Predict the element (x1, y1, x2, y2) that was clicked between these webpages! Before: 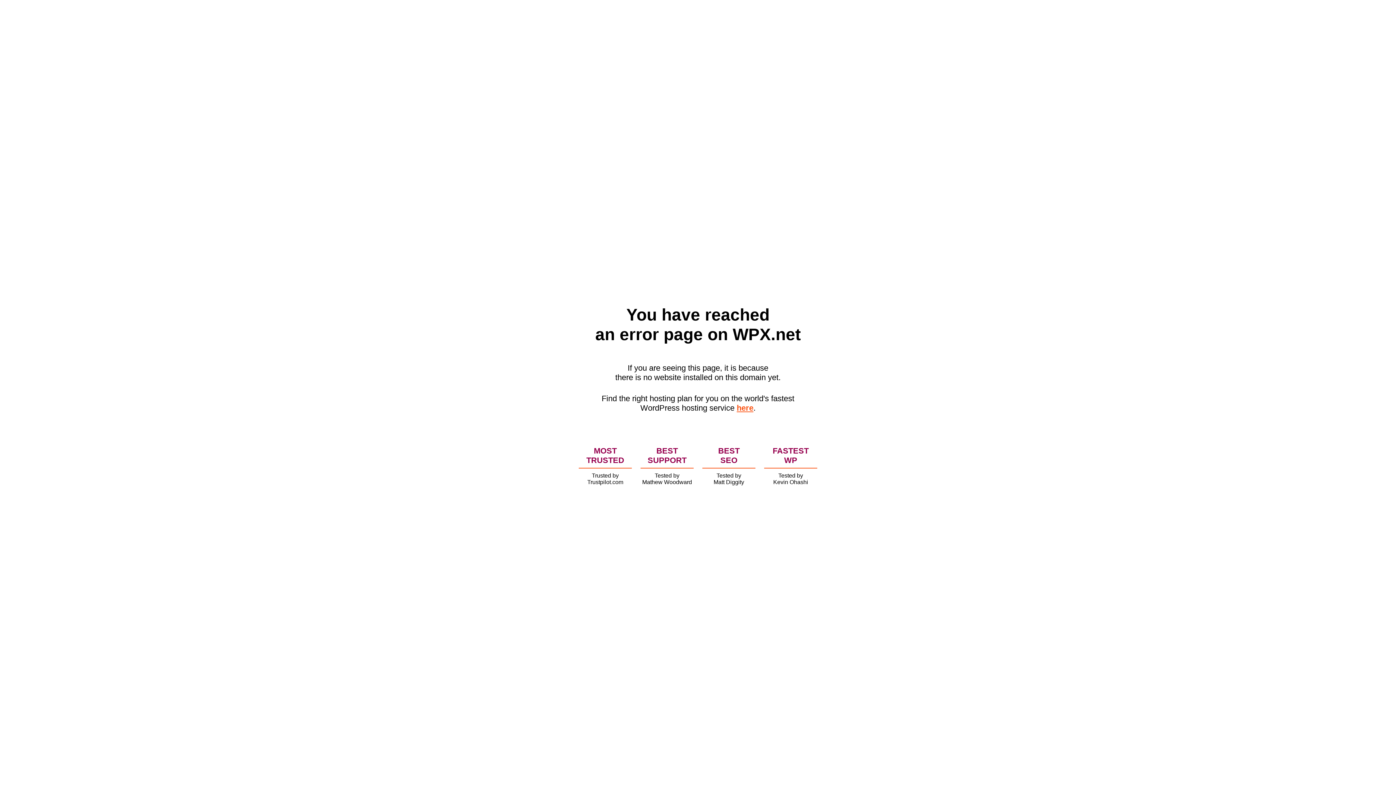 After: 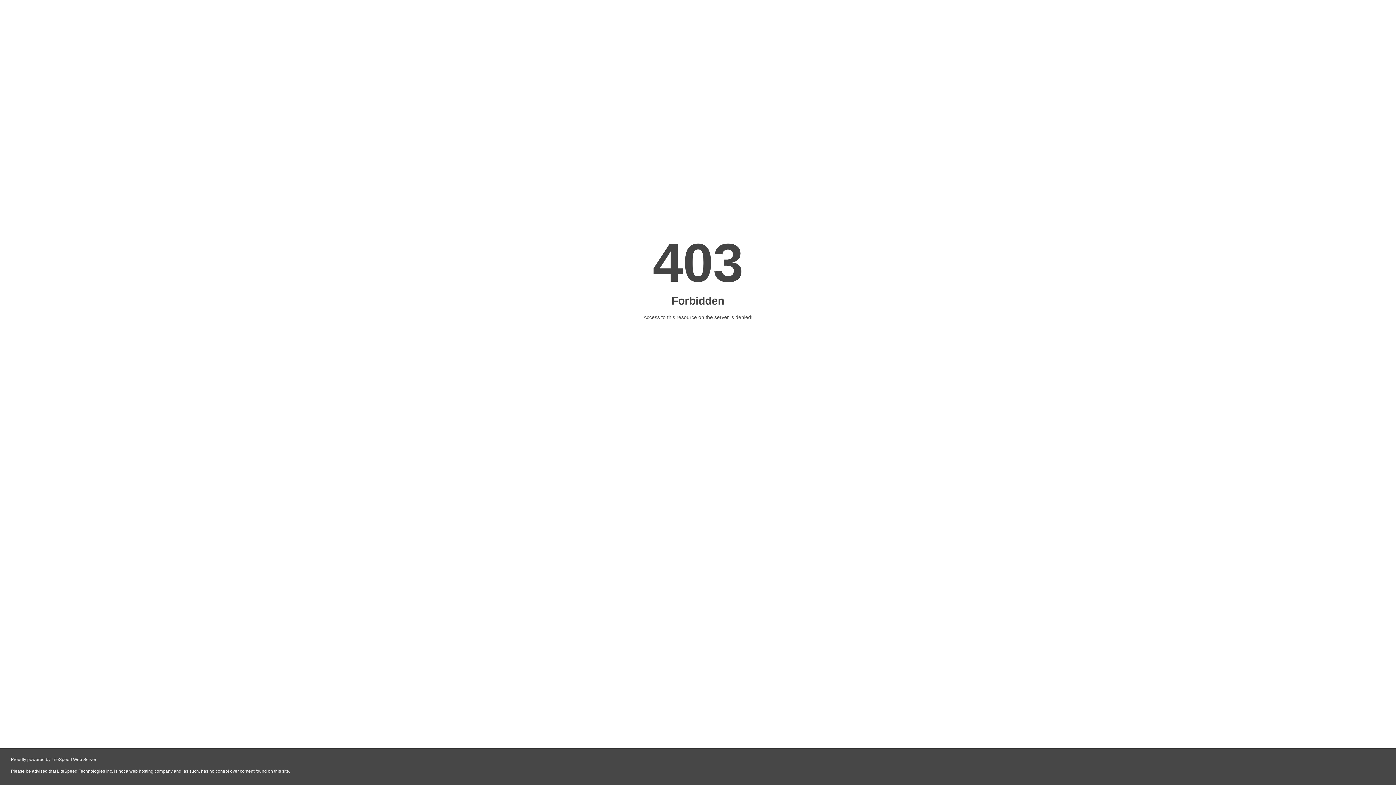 Action: label: here bbox: (736, 403, 753, 412)